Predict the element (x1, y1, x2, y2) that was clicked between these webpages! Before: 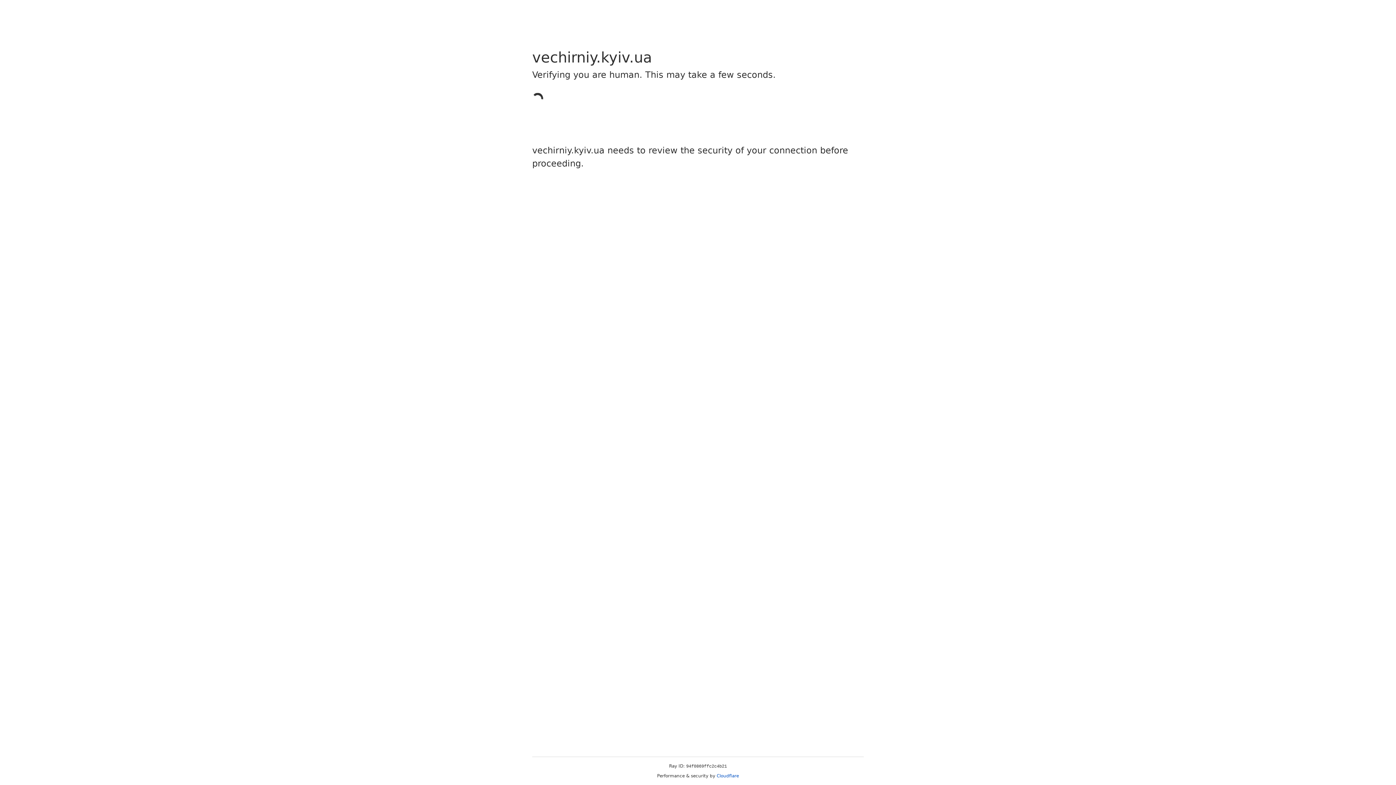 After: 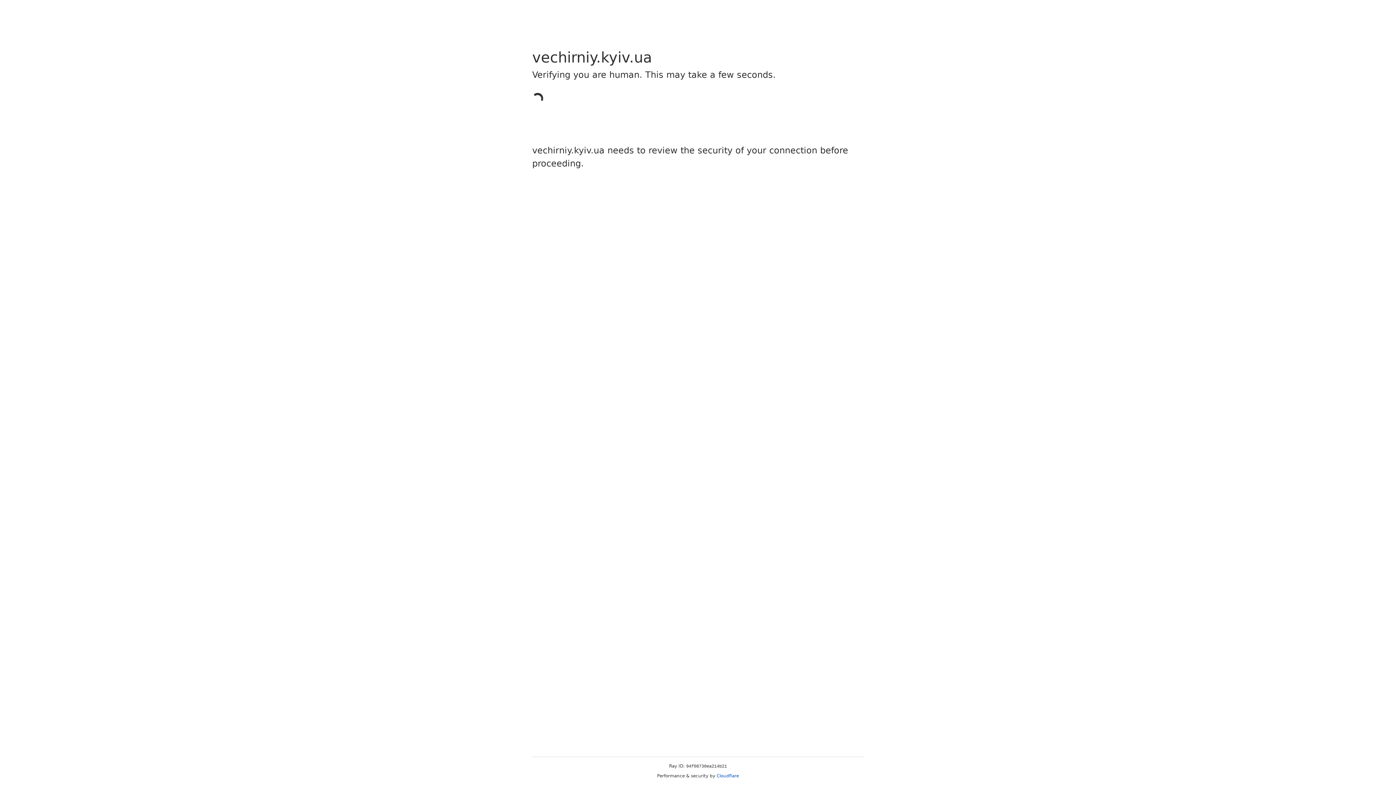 Action: bbox: (716, 773, 739, 778) label: Cloudflare